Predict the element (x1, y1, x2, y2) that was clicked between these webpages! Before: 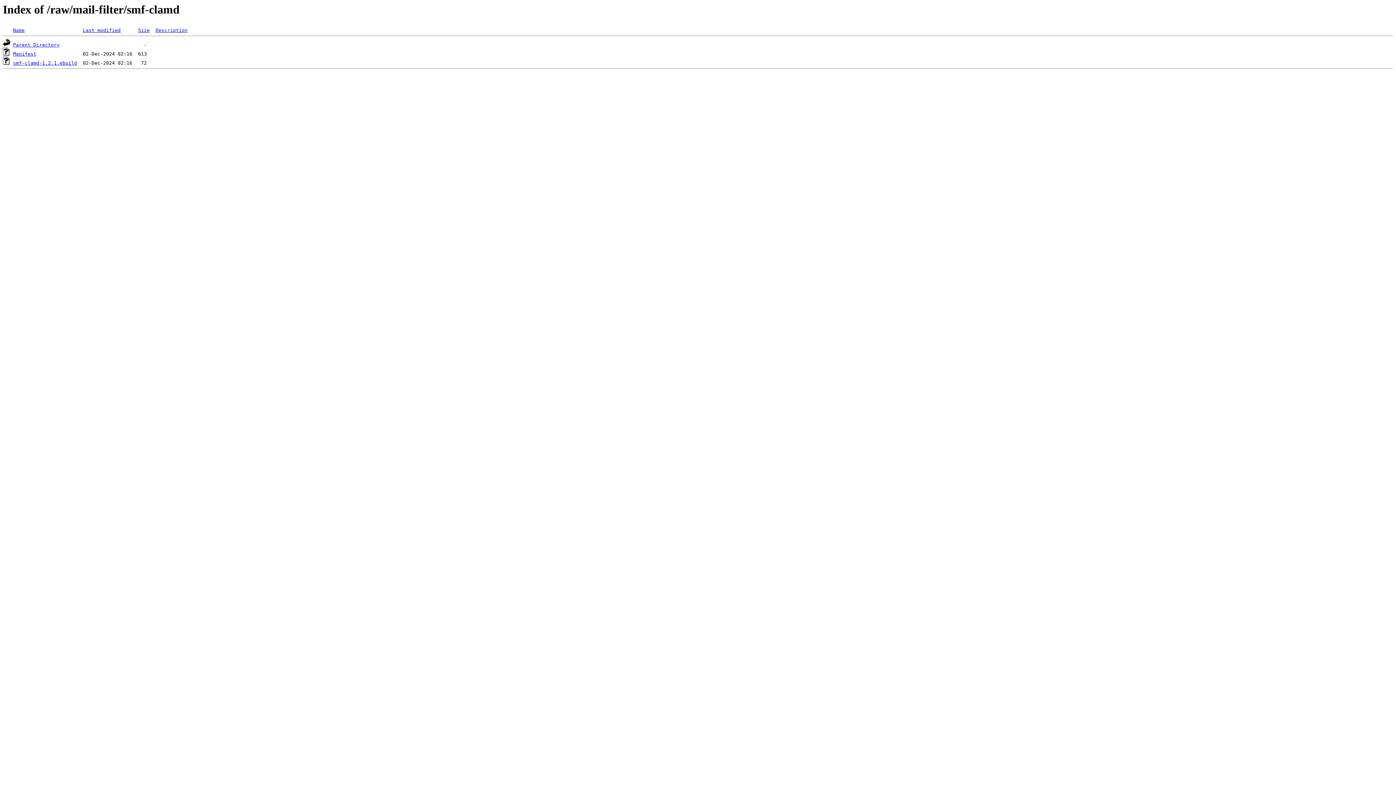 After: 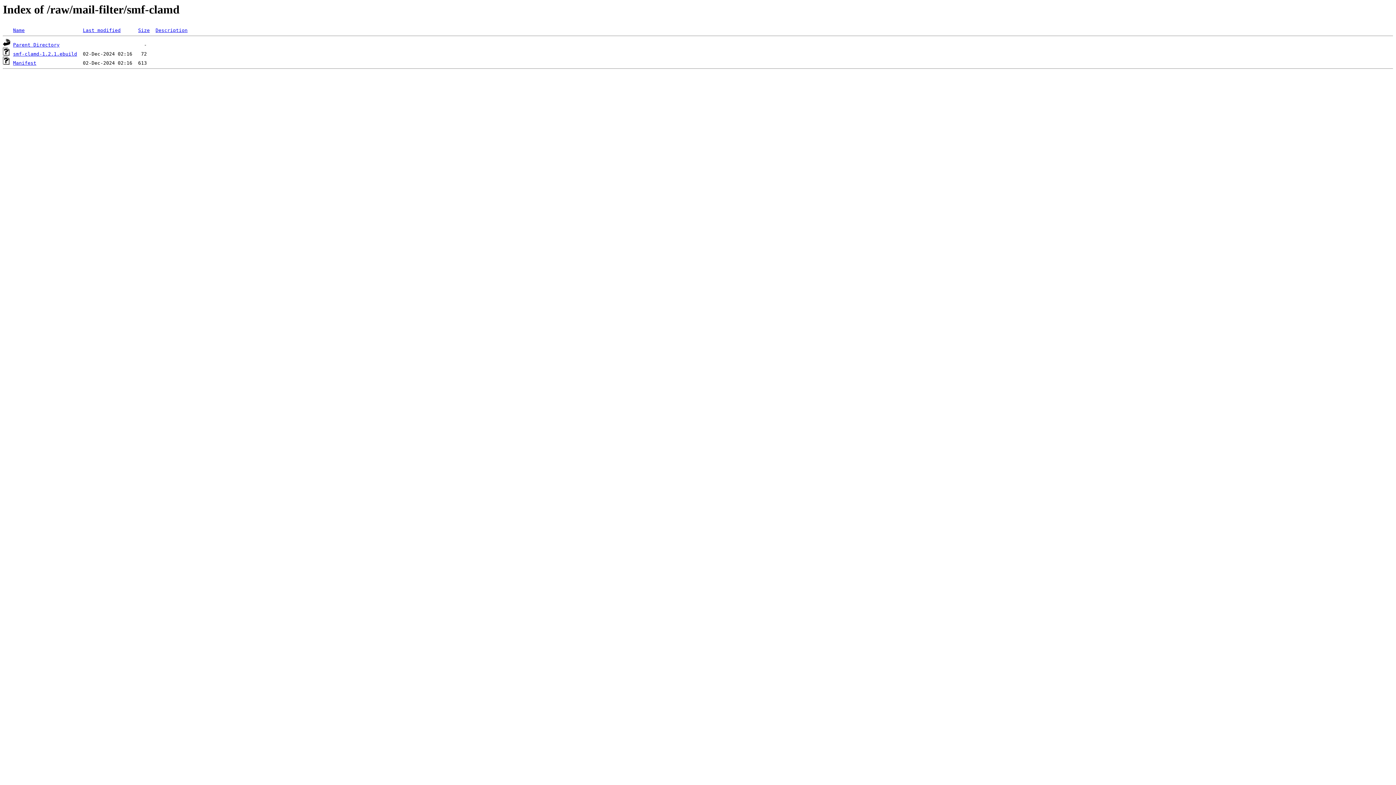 Action: label: Size bbox: (138, 27, 149, 33)